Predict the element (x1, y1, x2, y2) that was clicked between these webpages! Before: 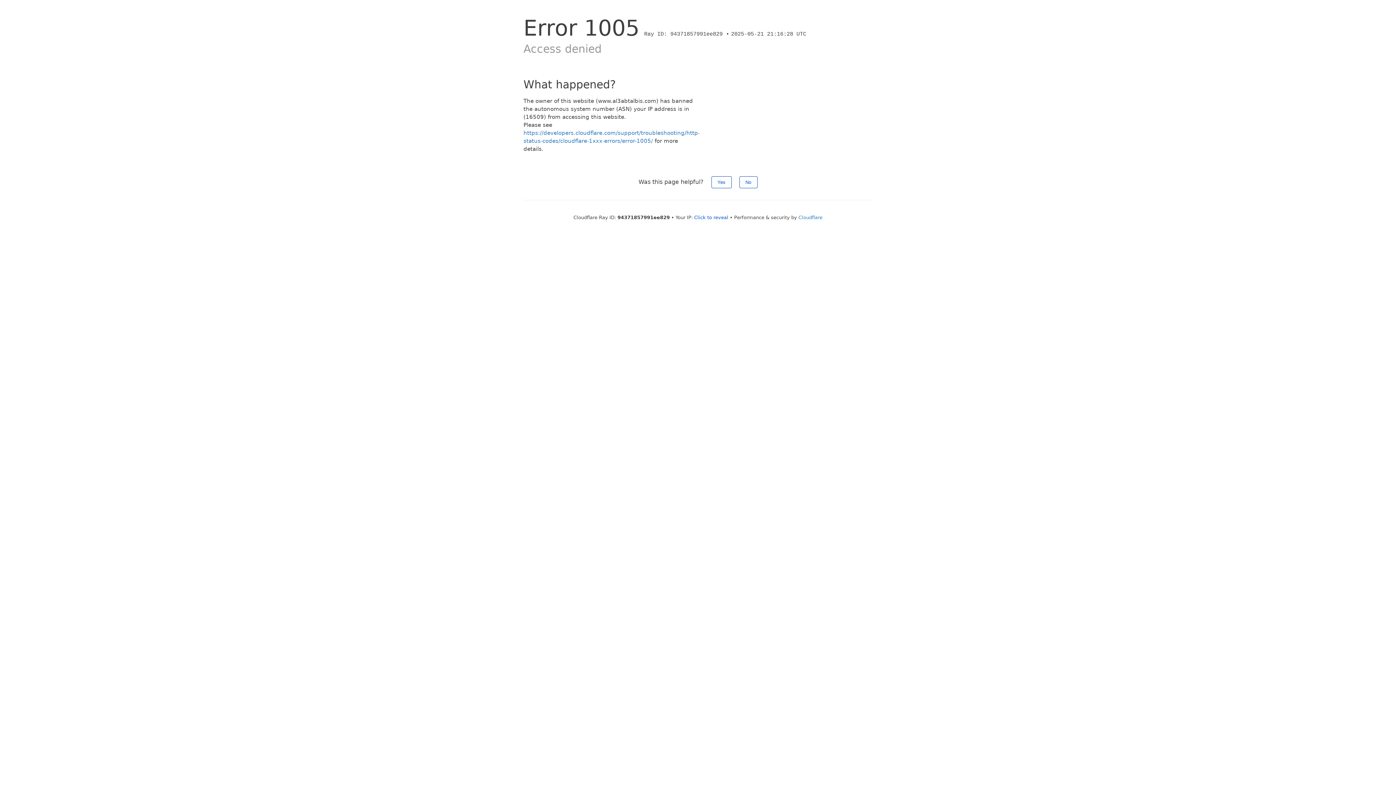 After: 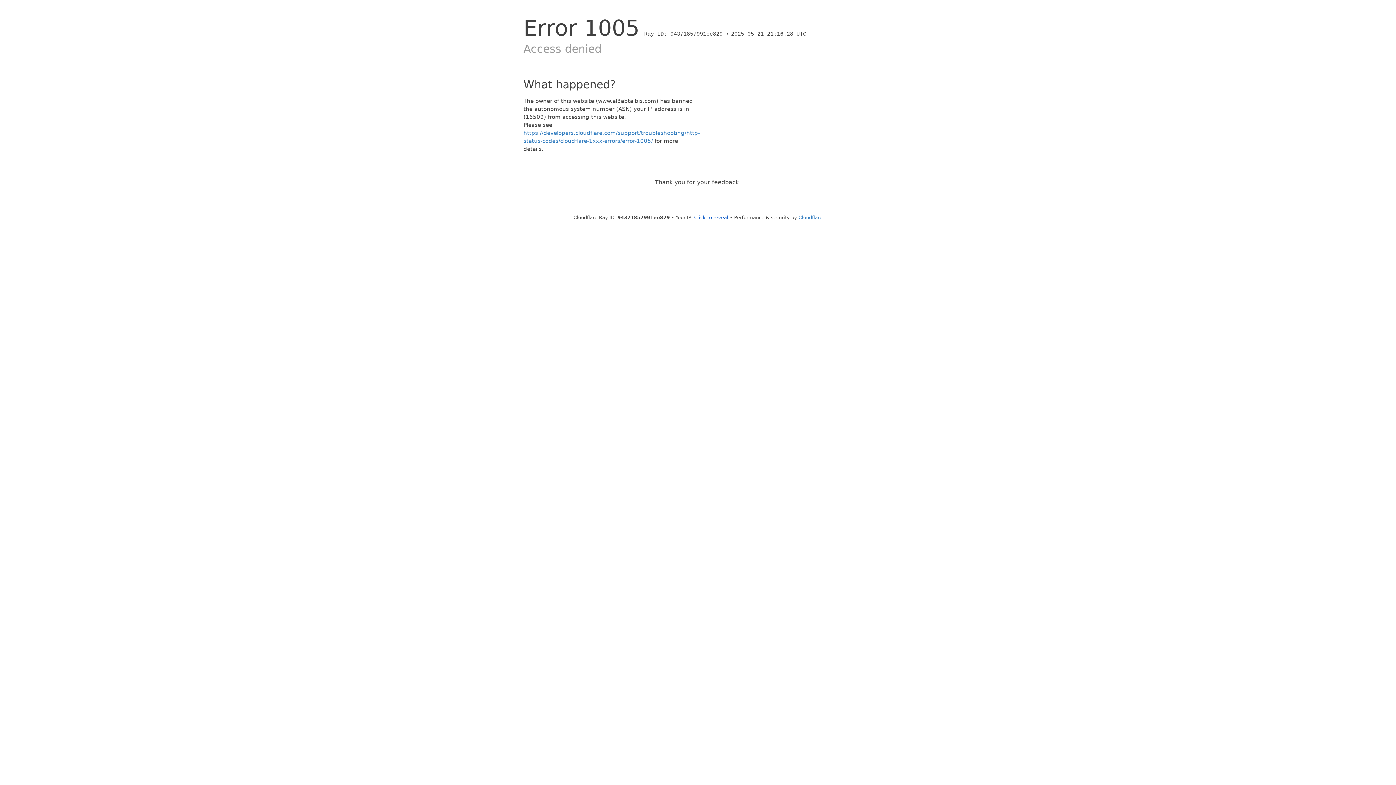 Action: bbox: (711, 176, 731, 188) label: Yes